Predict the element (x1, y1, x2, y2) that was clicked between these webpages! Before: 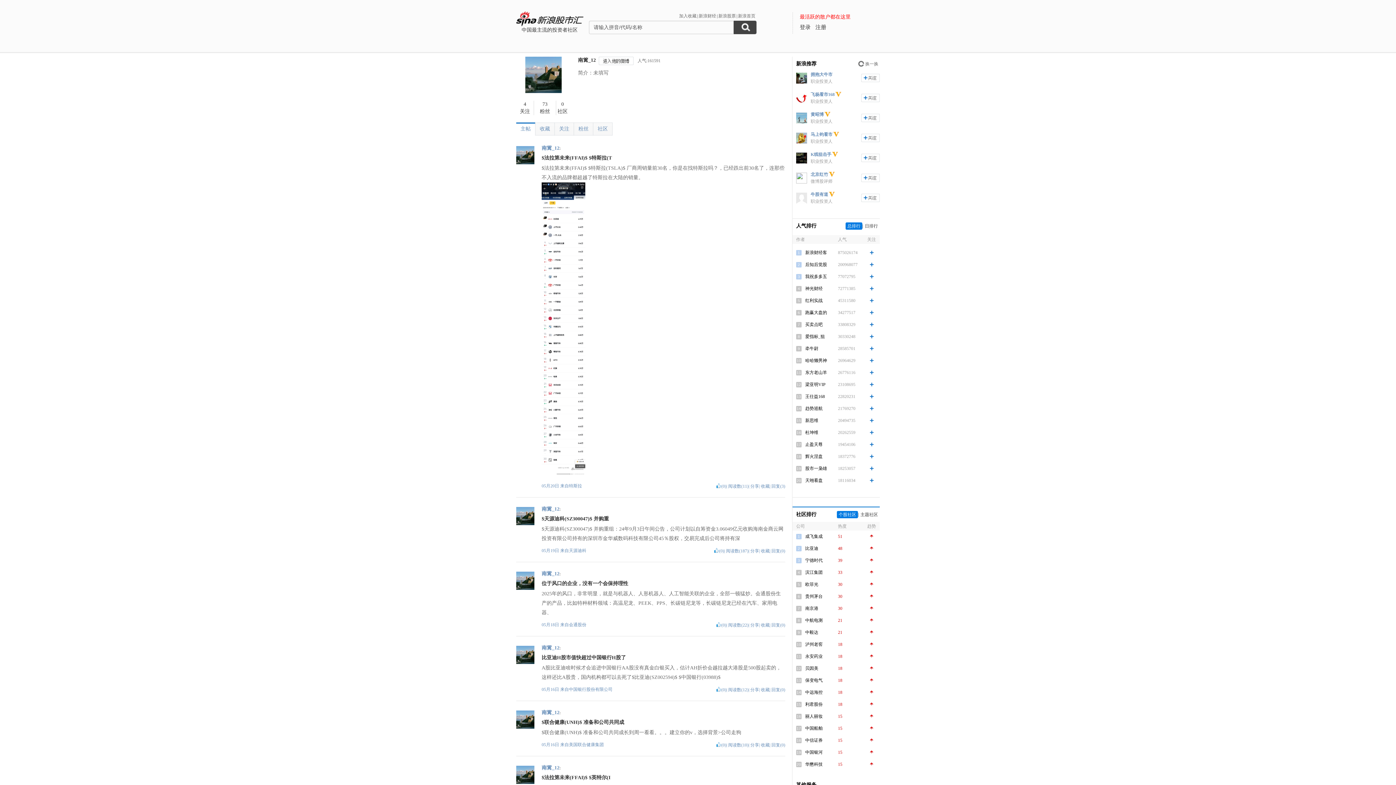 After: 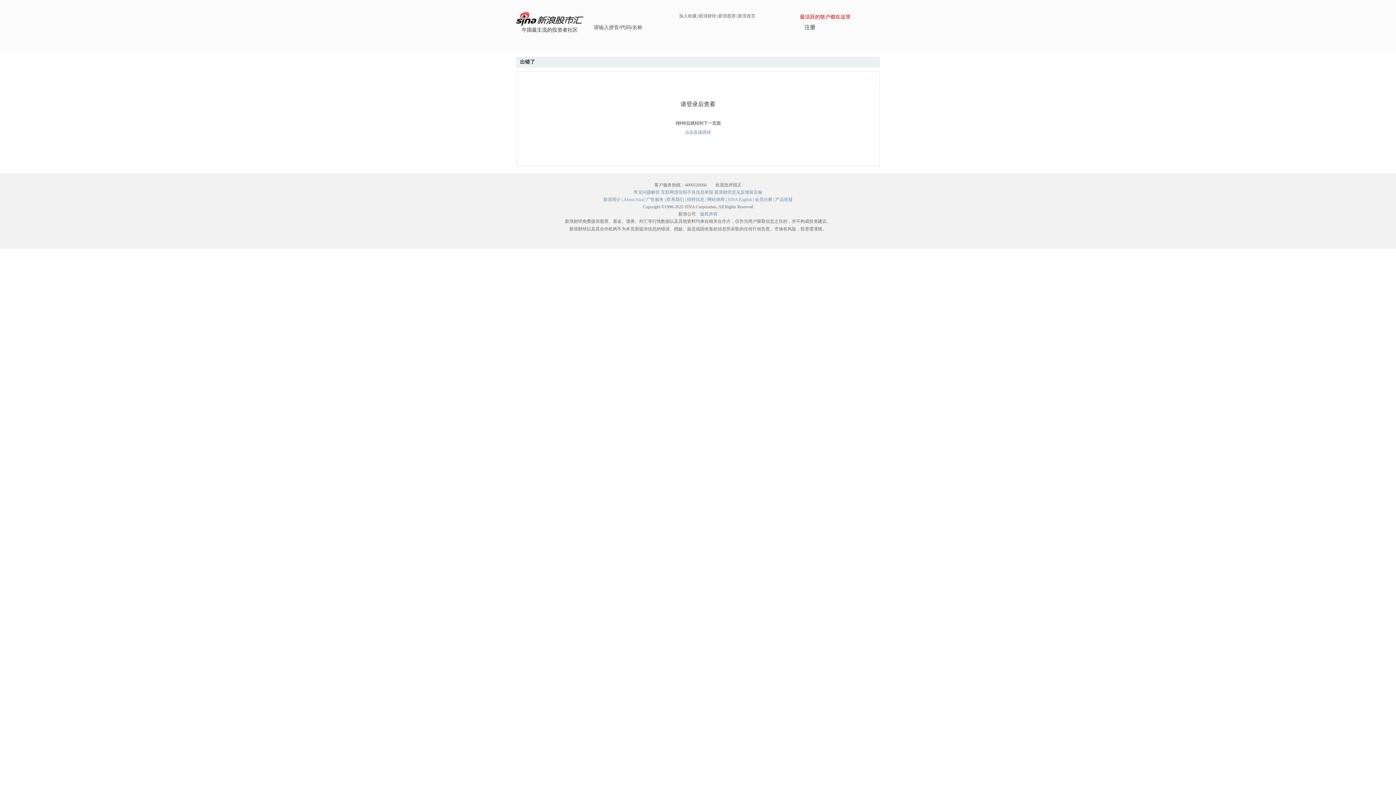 Action: bbox: (578, 126, 588, 131) label: 粉丝